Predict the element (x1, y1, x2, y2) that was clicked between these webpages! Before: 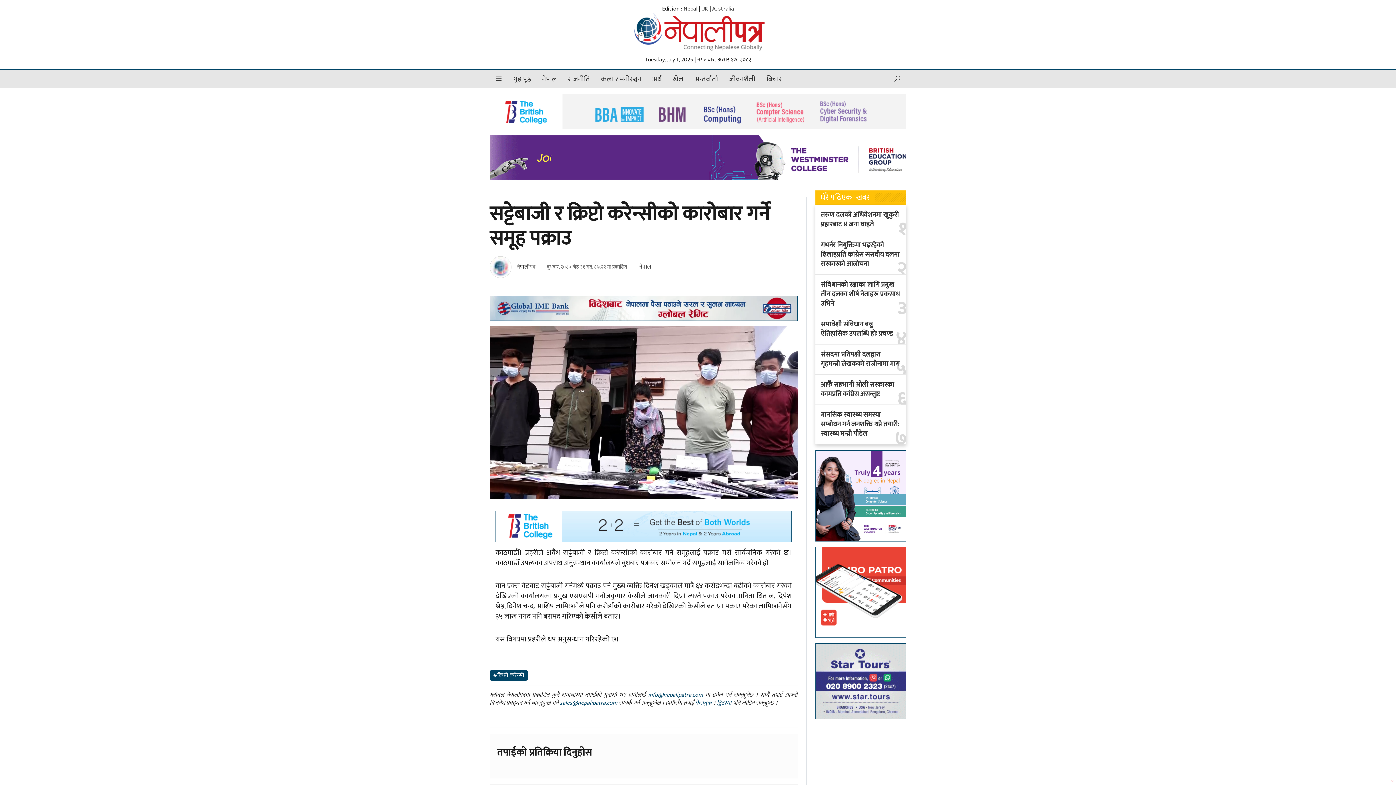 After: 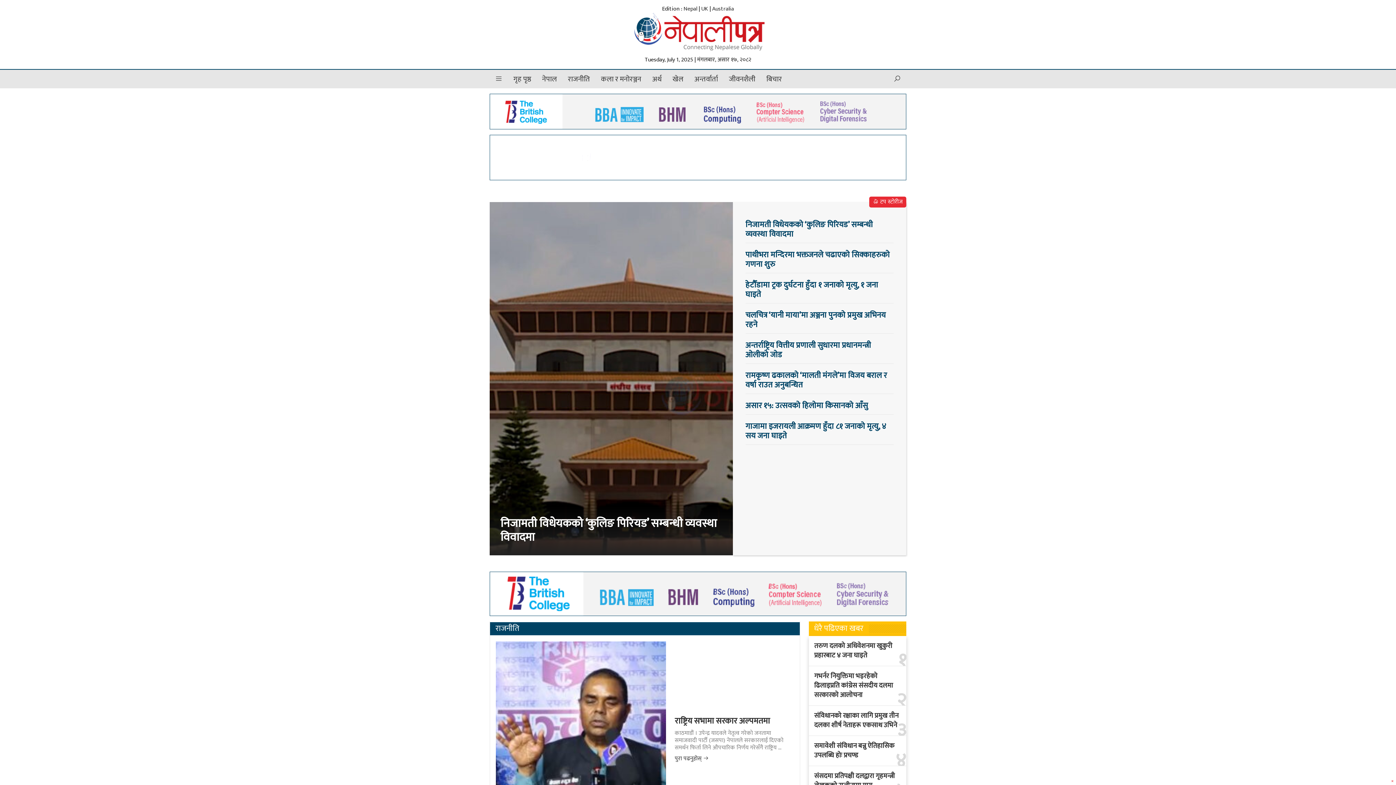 Action: bbox: (631, 26, 764, 36)